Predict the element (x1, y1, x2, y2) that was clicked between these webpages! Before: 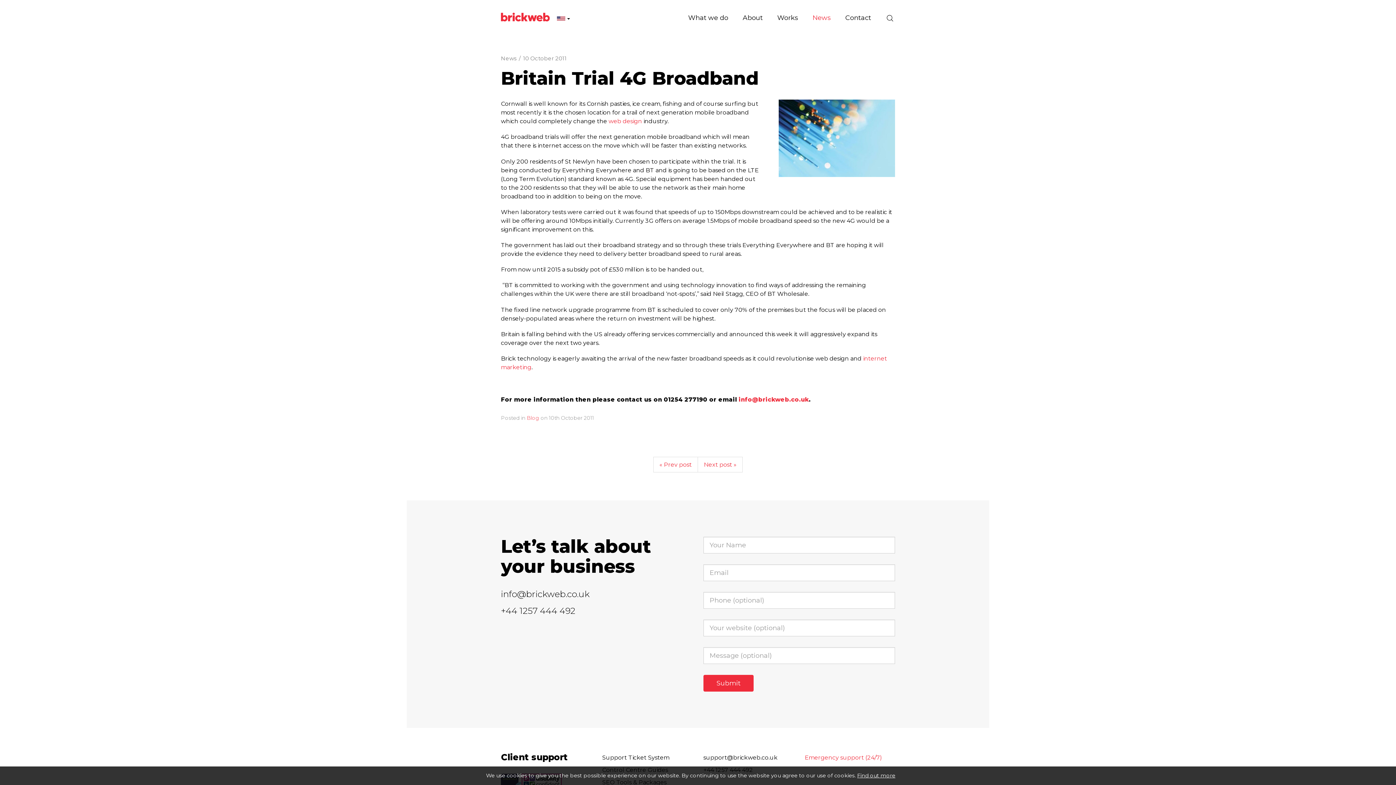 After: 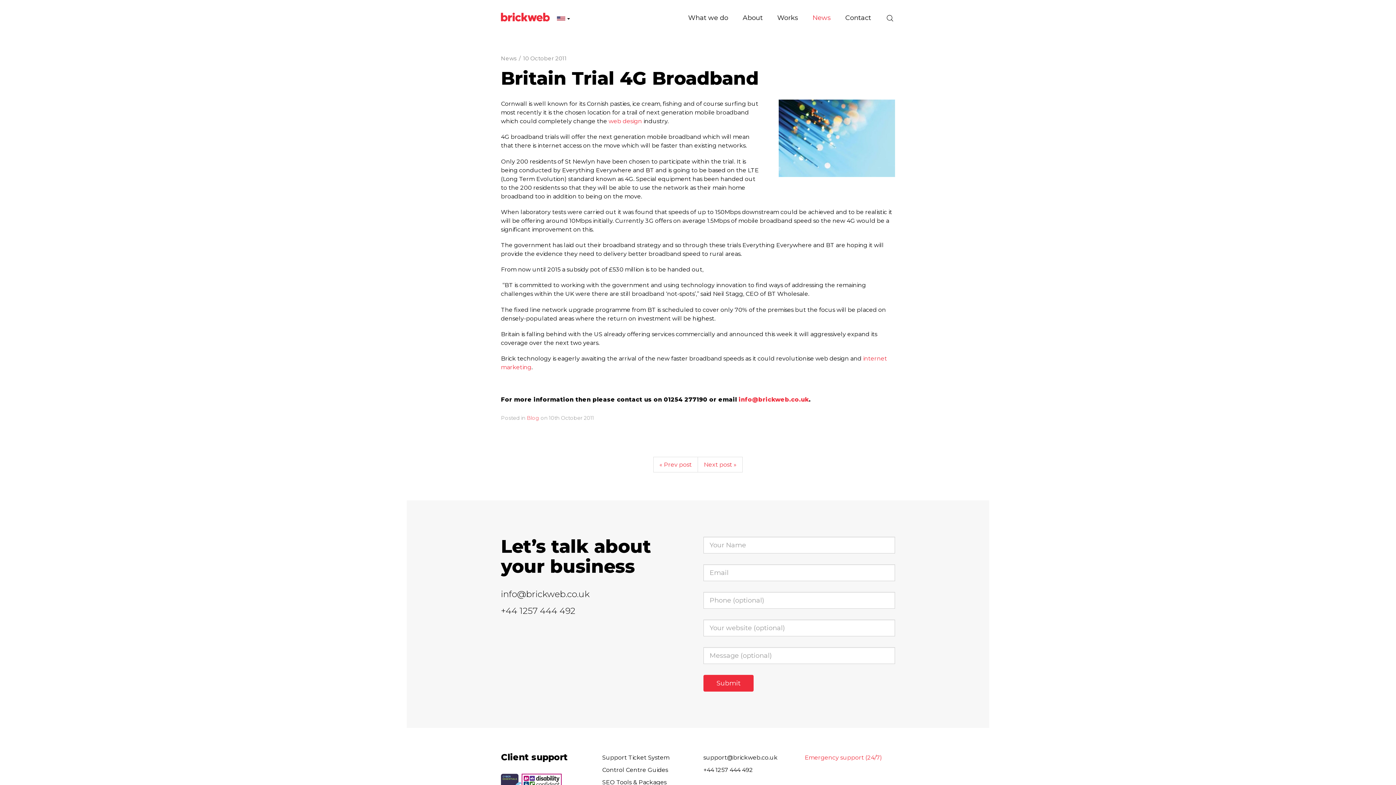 Action: bbox: (900, 769, 913, 782)